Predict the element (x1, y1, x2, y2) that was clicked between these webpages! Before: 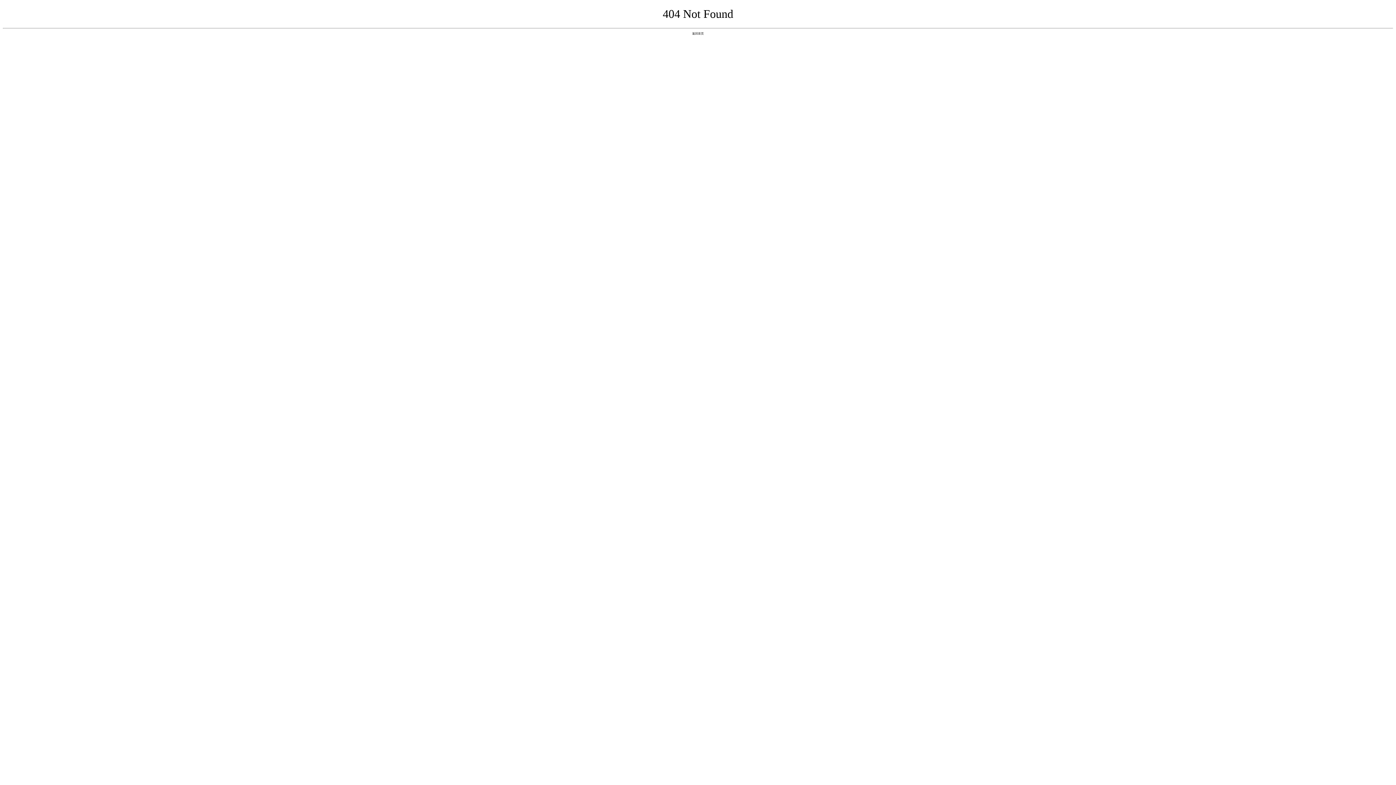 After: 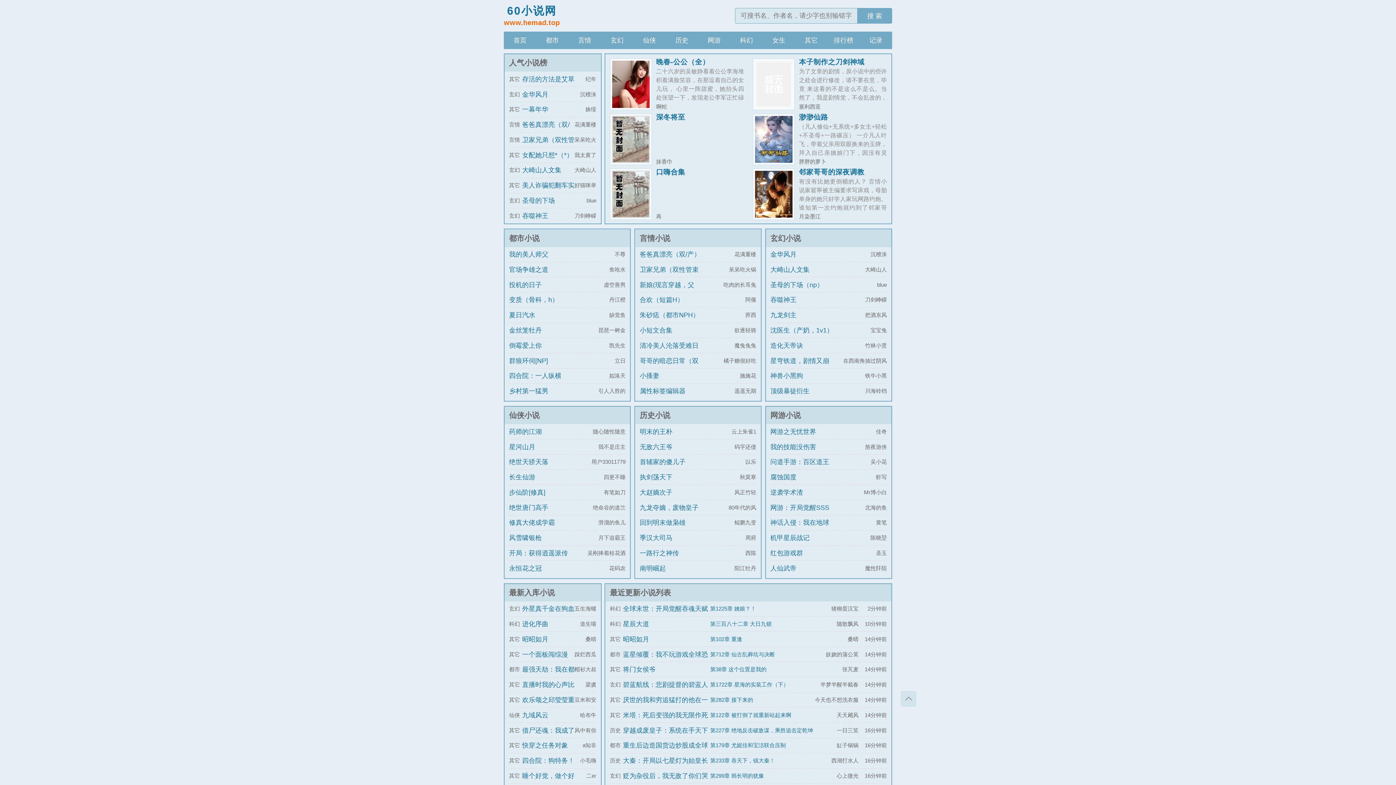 Action: label: 返回首页 bbox: (692, 31, 704, 35)